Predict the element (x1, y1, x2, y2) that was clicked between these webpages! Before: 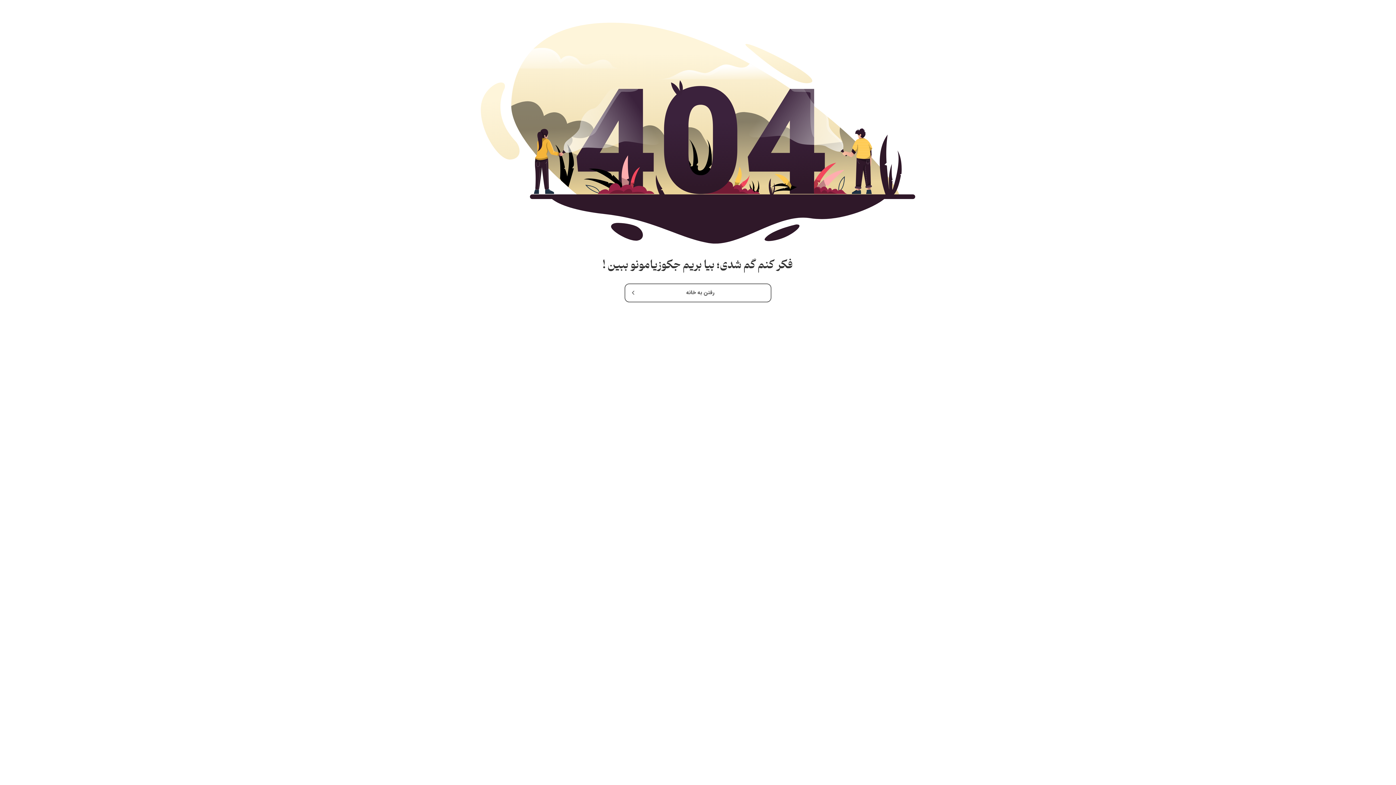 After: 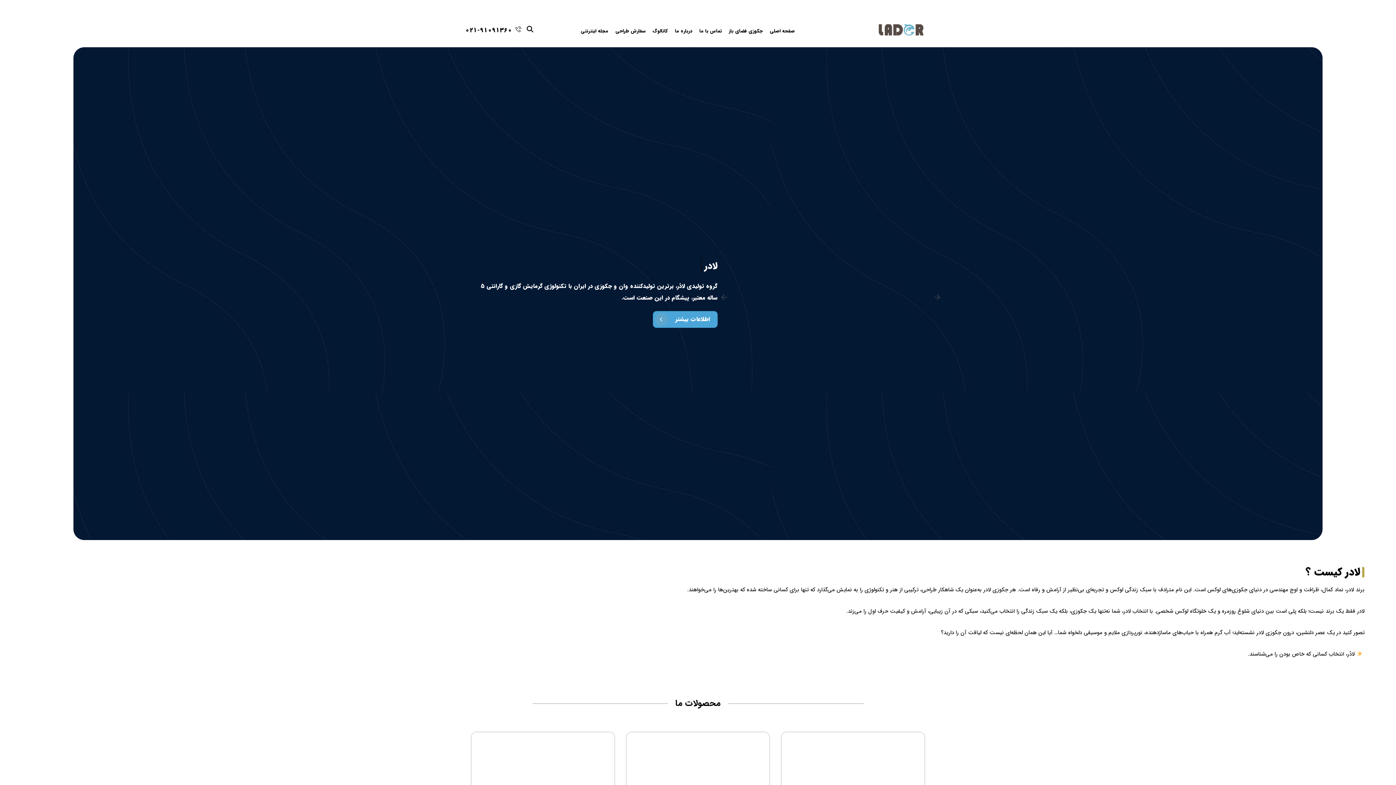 Action: label: رفتن به خانه bbox: (624, 283, 771, 302)